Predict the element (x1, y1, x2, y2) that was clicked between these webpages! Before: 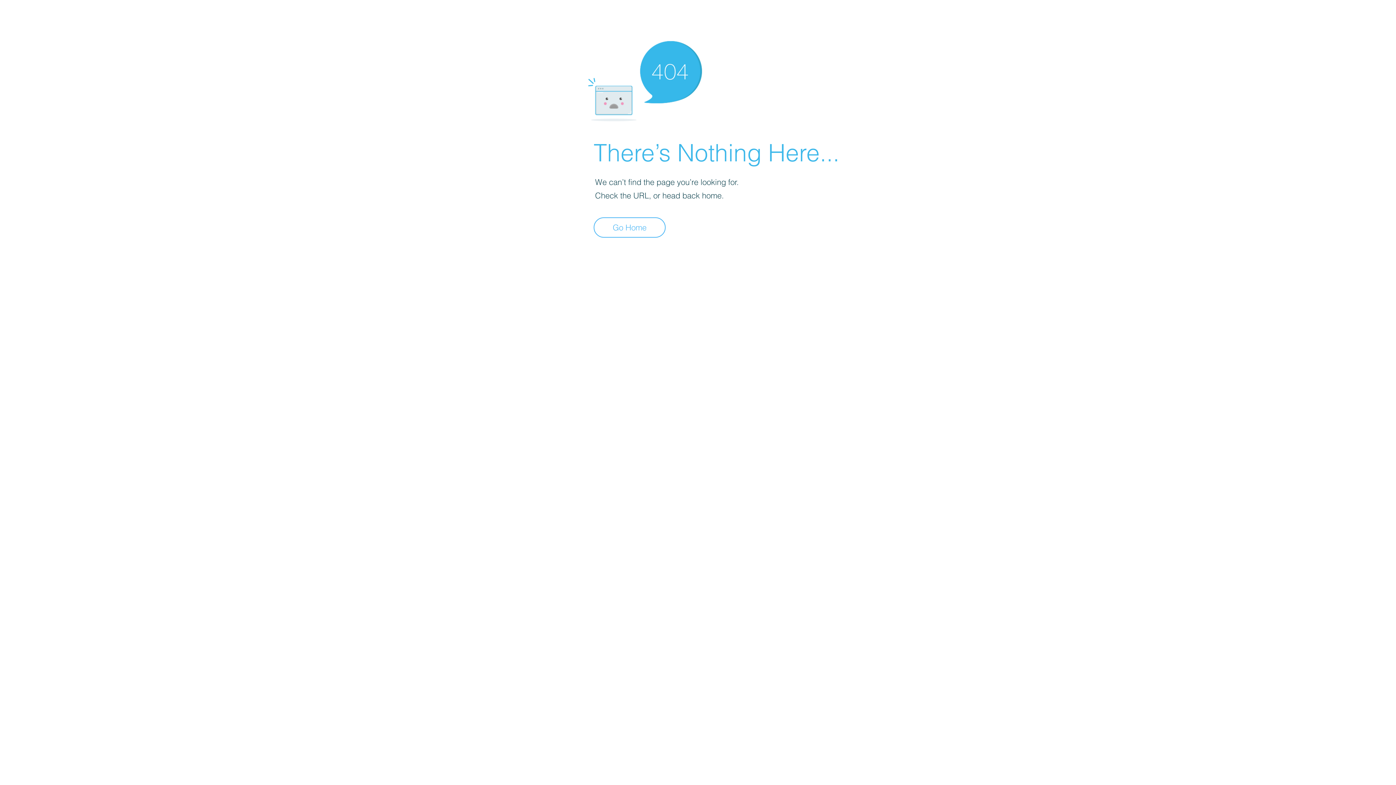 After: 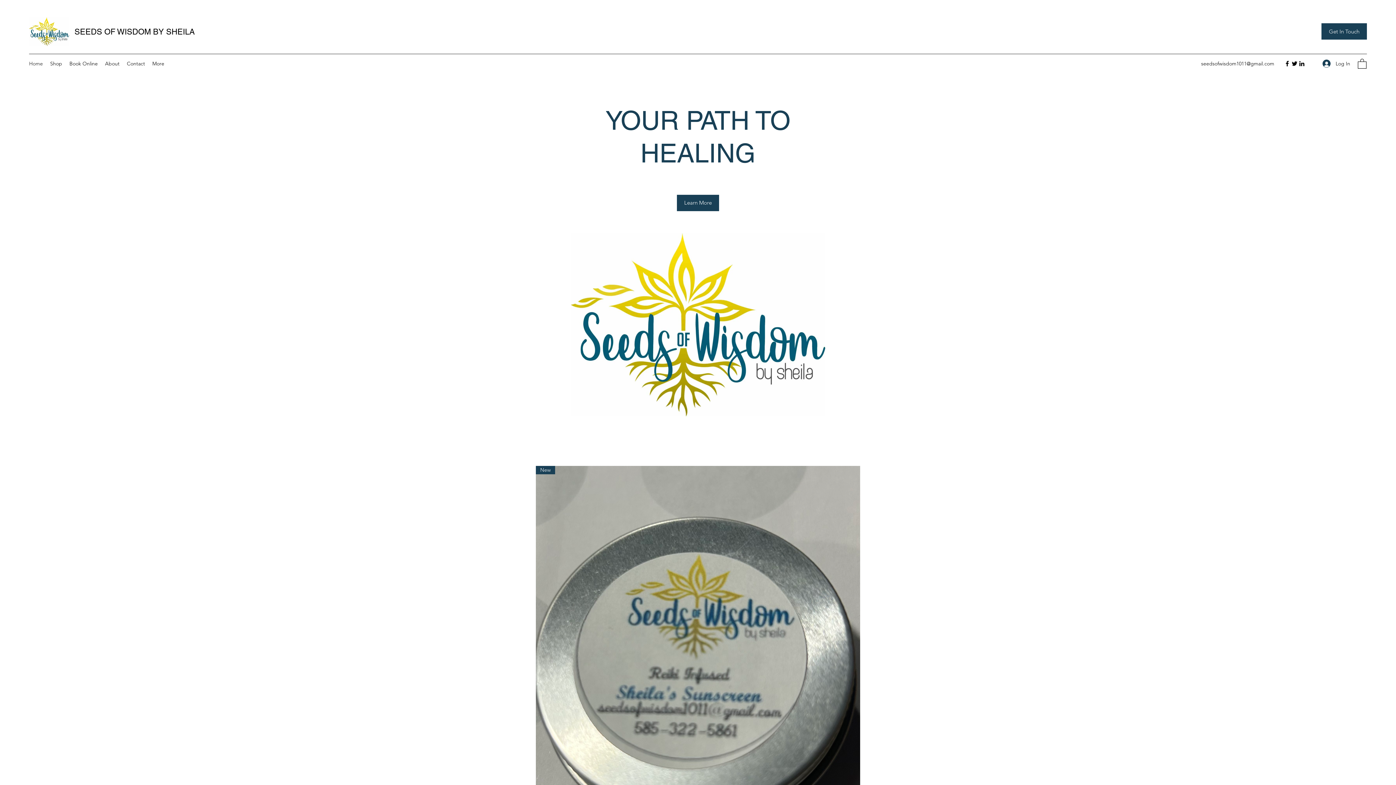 Action: label: Go Home bbox: (593, 217, 665, 237)